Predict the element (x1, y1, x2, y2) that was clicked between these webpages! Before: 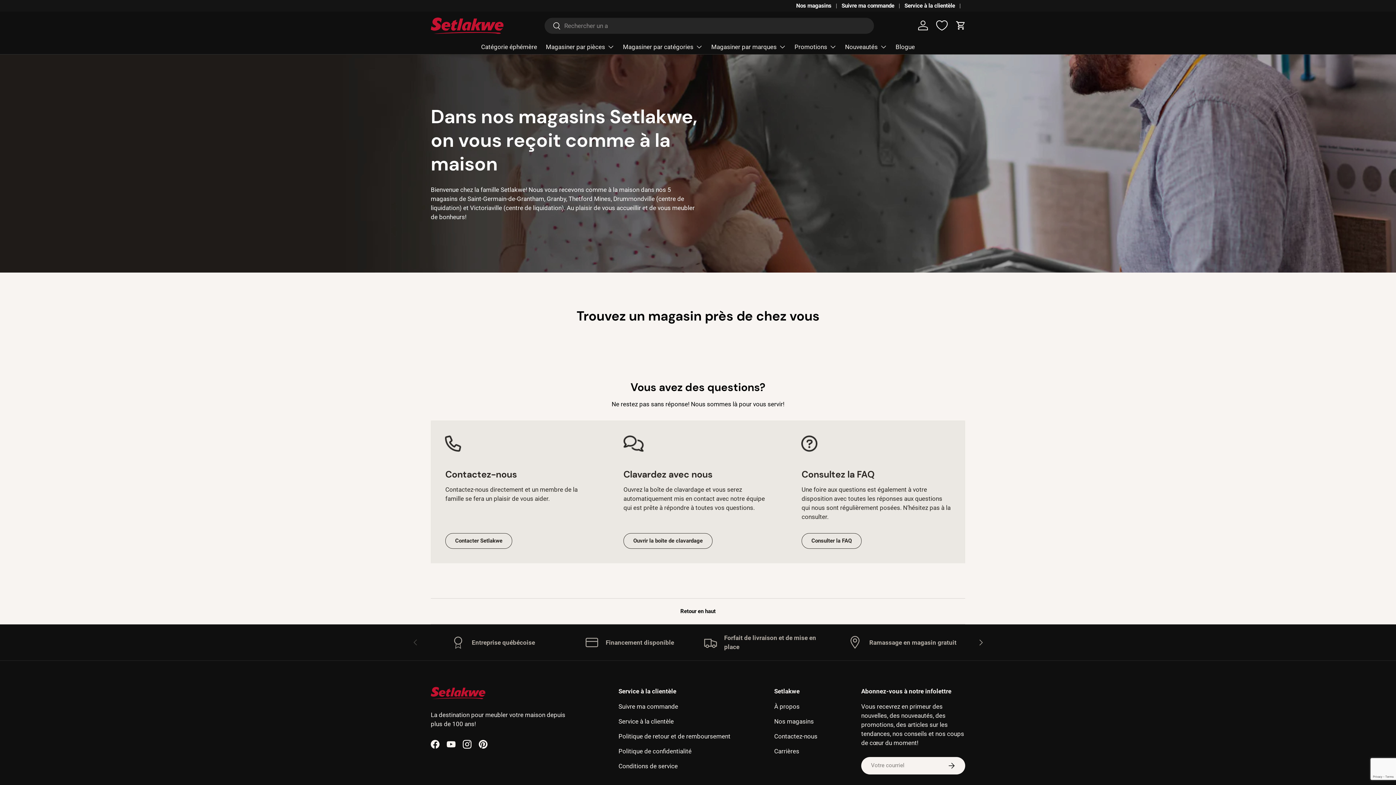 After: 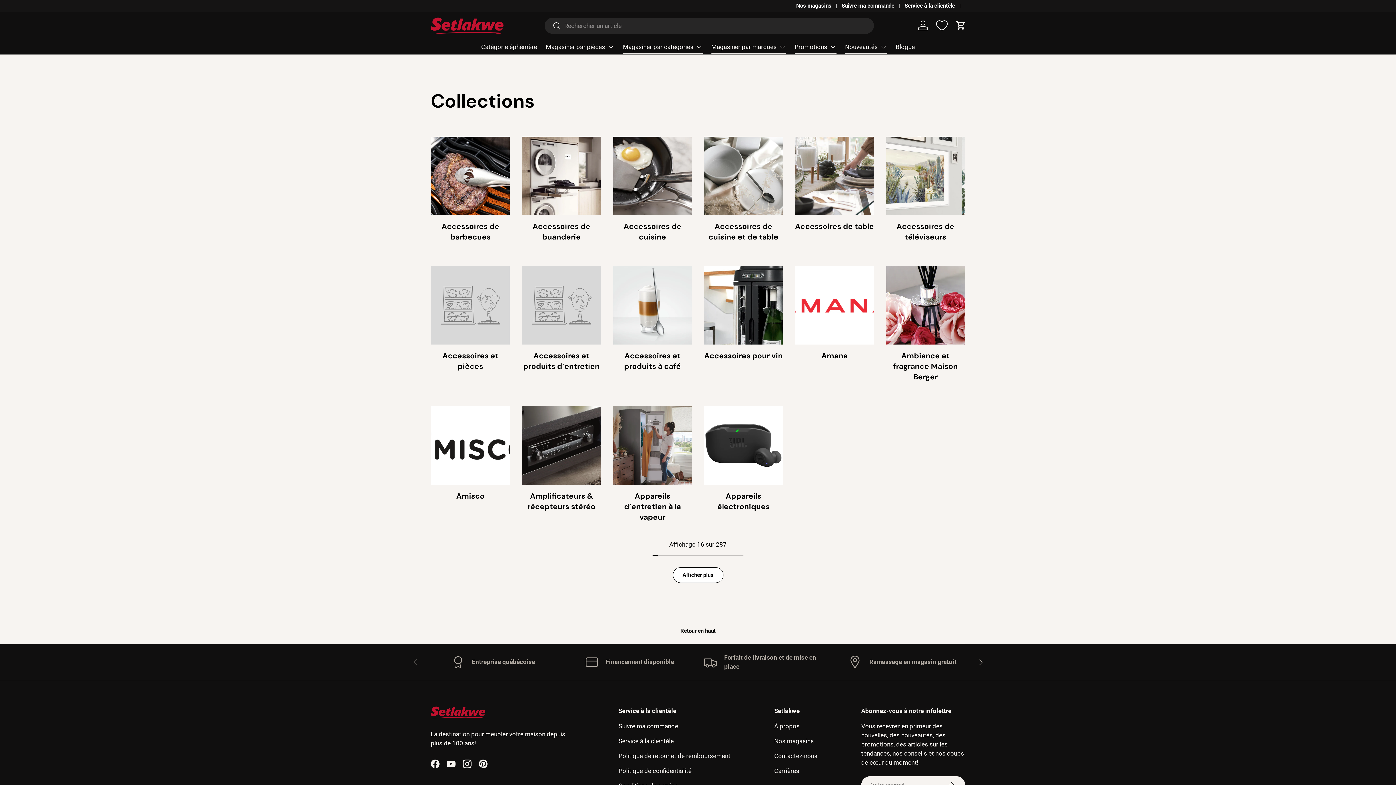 Action: bbox: (711, 39, 786, 54) label: Magasiner par marques